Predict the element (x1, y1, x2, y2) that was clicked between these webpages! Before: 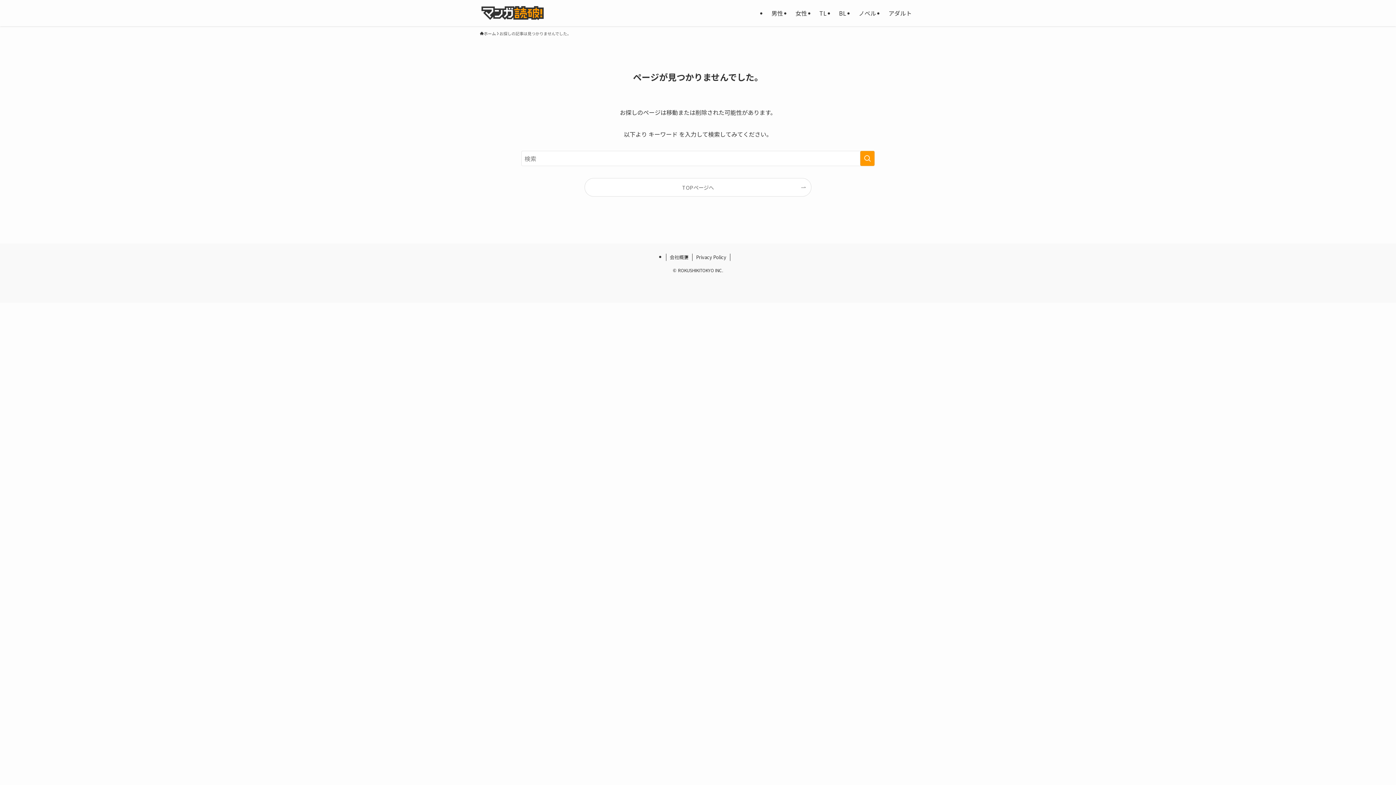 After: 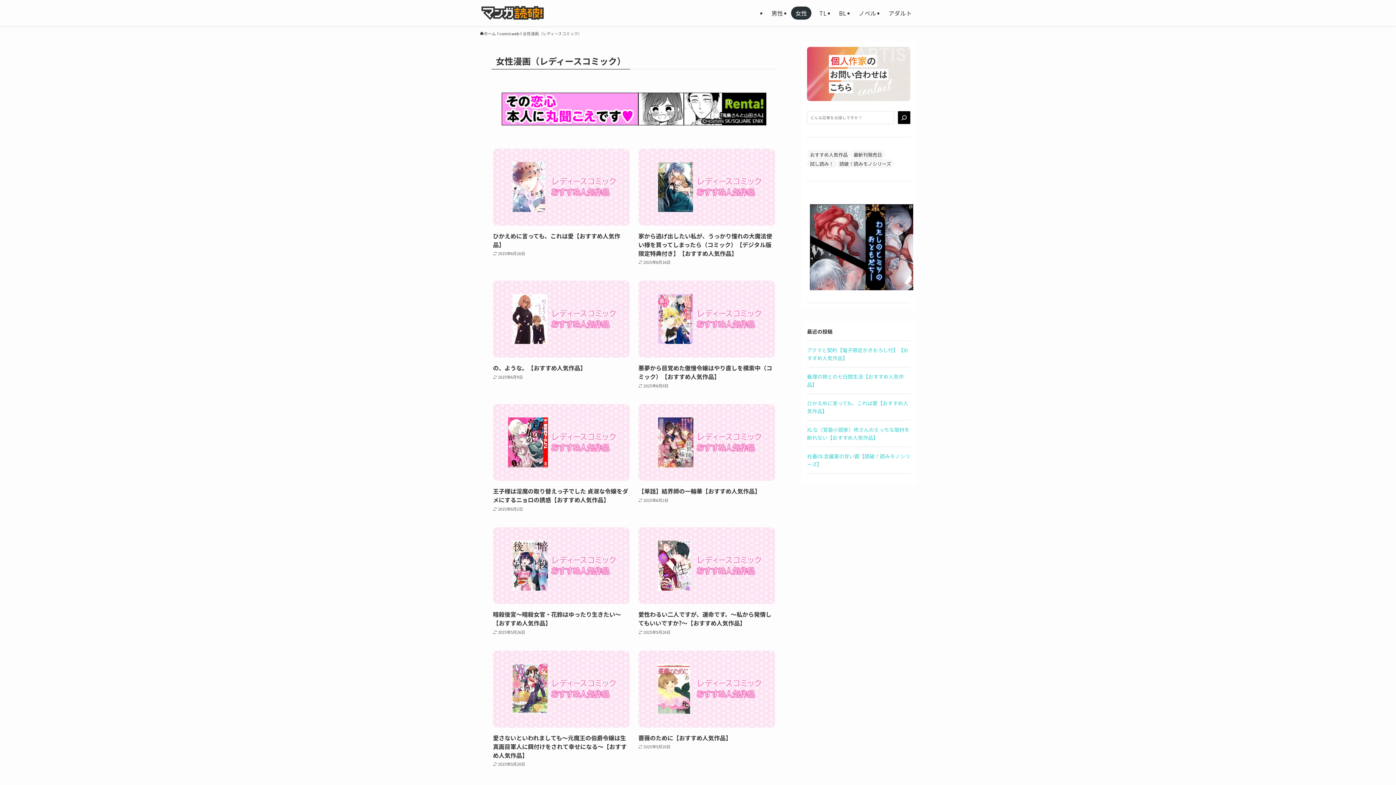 Action: label: 女性 bbox: (791, 6, 811, 19)